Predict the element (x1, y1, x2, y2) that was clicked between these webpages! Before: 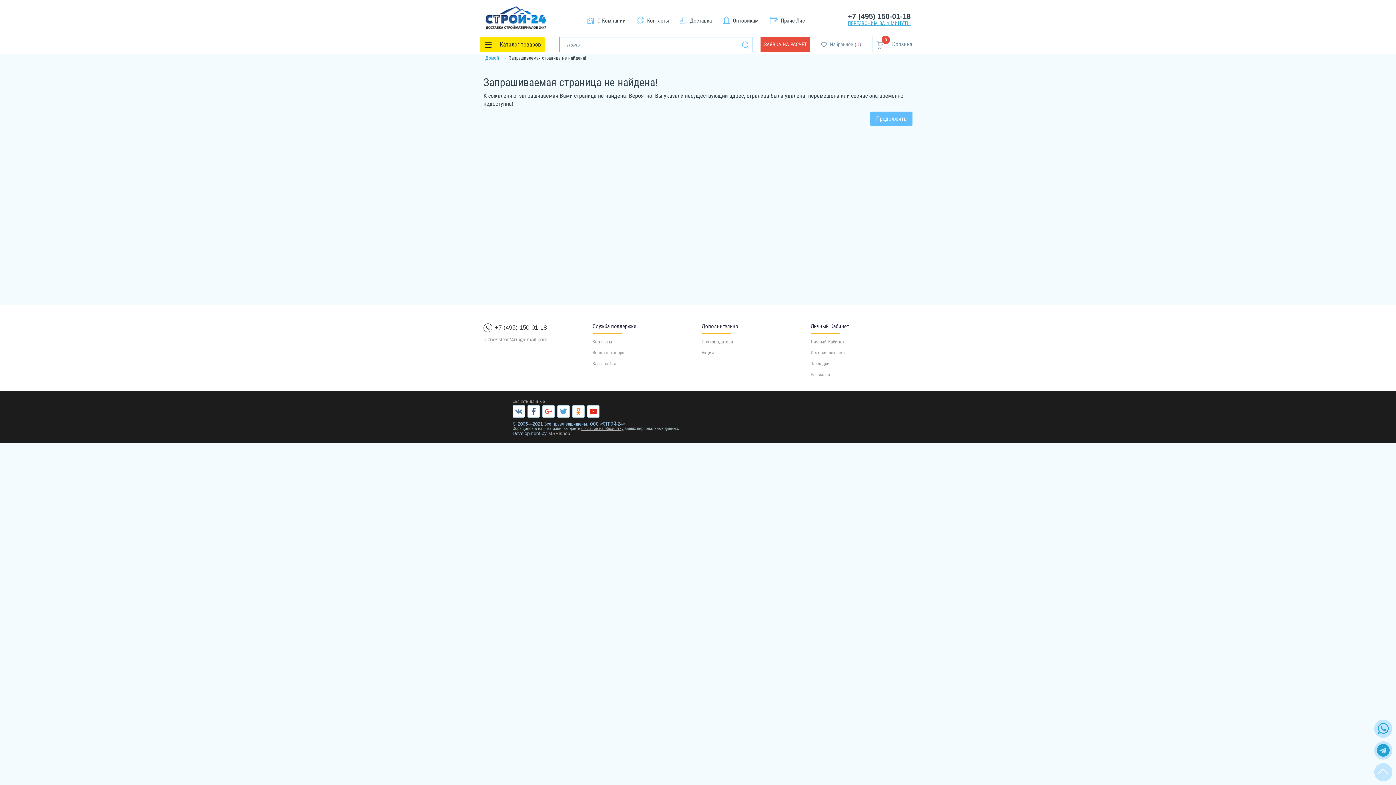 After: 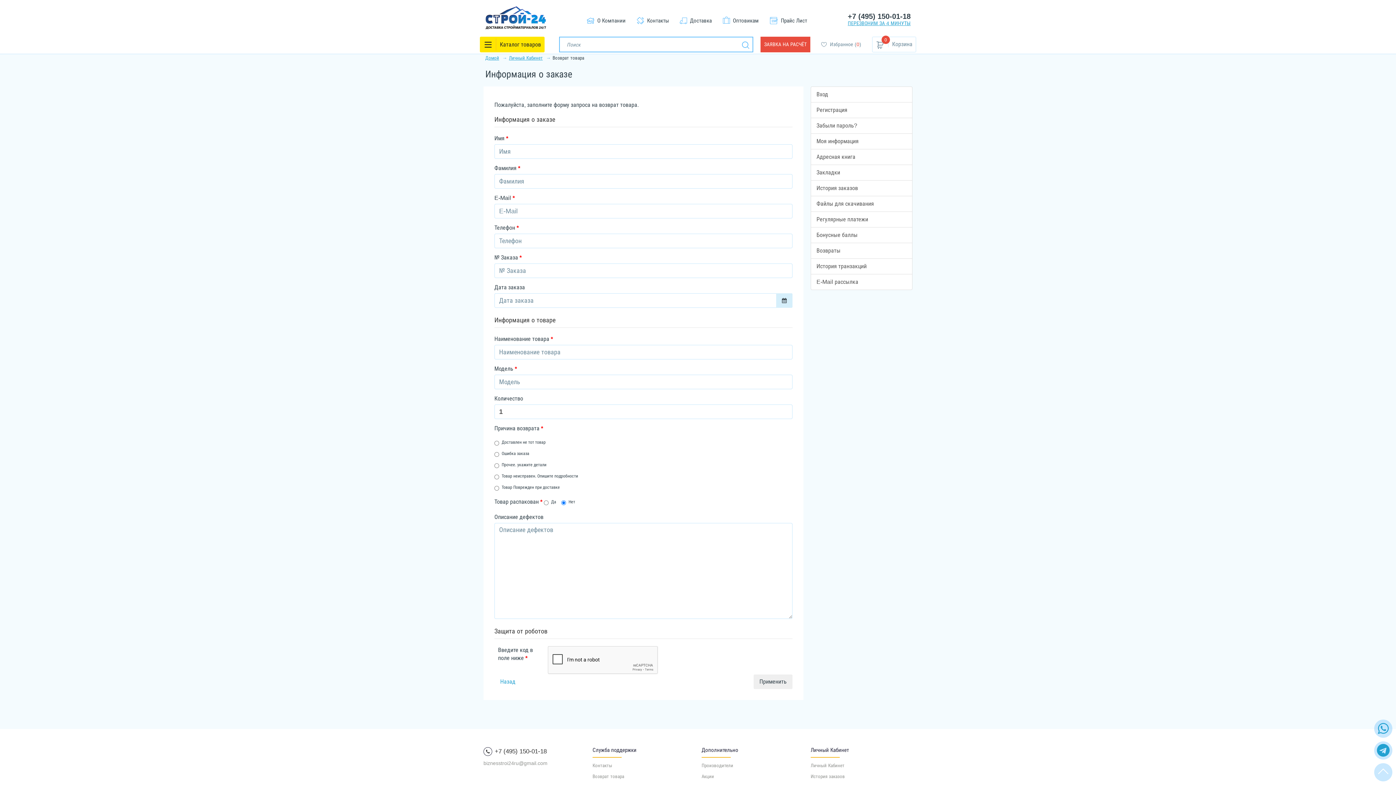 Action: bbox: (592, 350, 624, 355) label: Возврат товара